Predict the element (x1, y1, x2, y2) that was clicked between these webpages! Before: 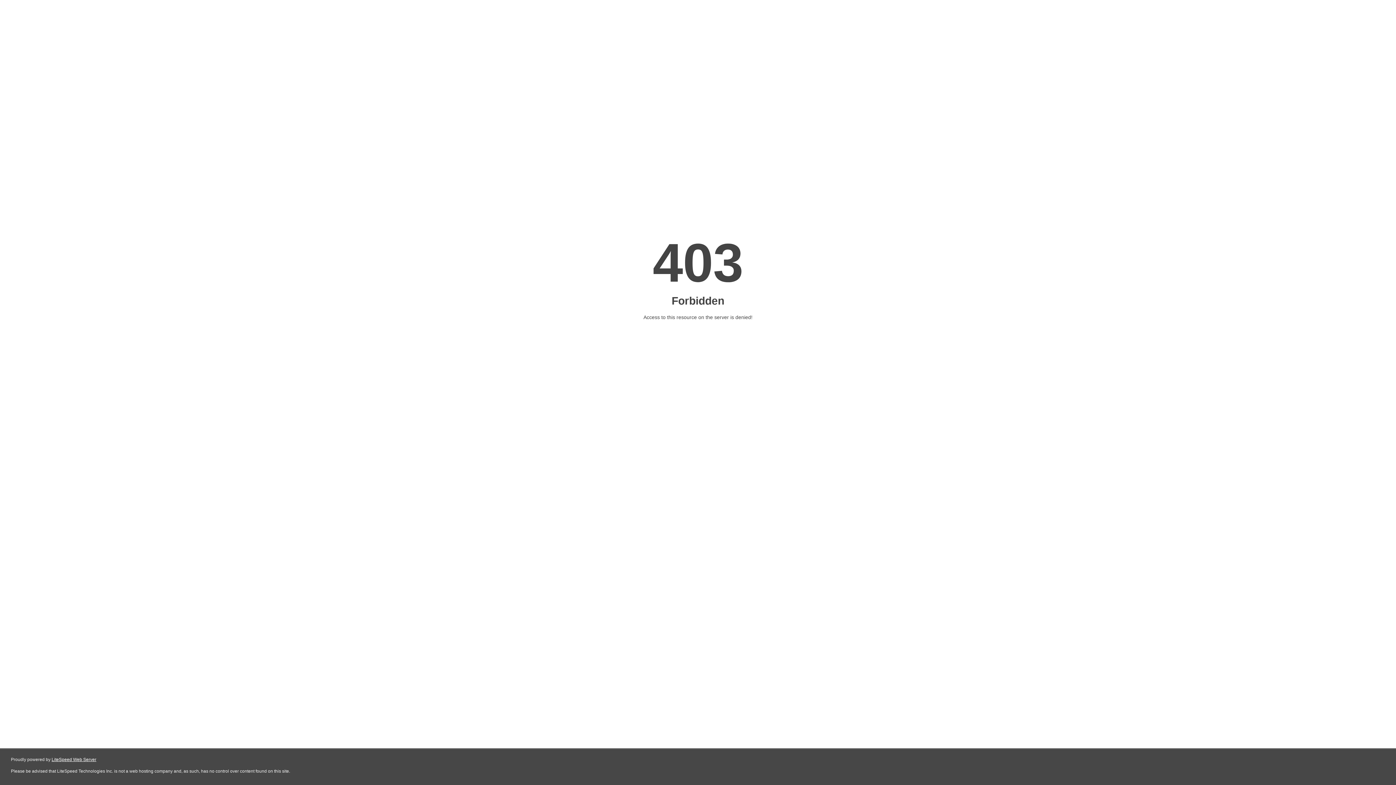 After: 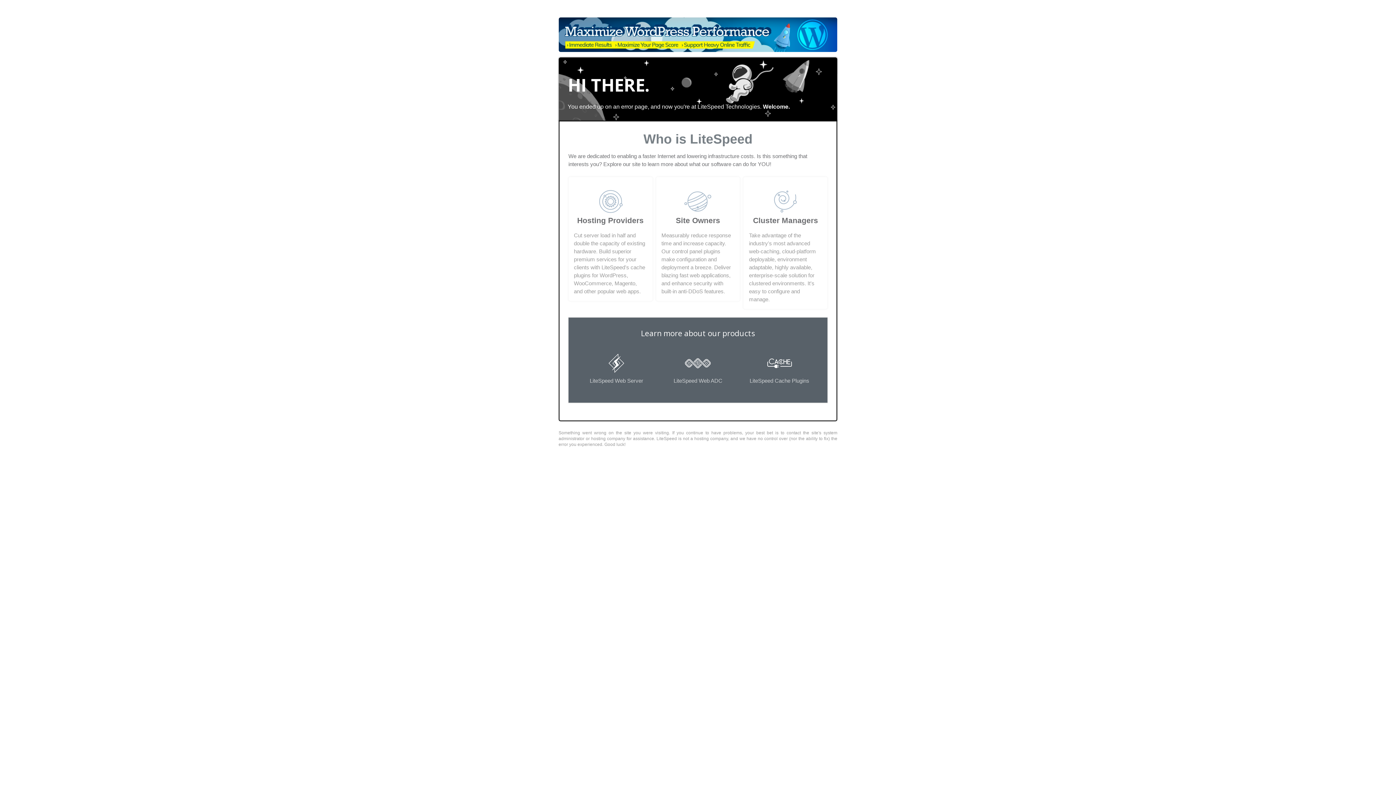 Action: label: LiteSpeed Web Server bbox: (51, 757, 96, 762)